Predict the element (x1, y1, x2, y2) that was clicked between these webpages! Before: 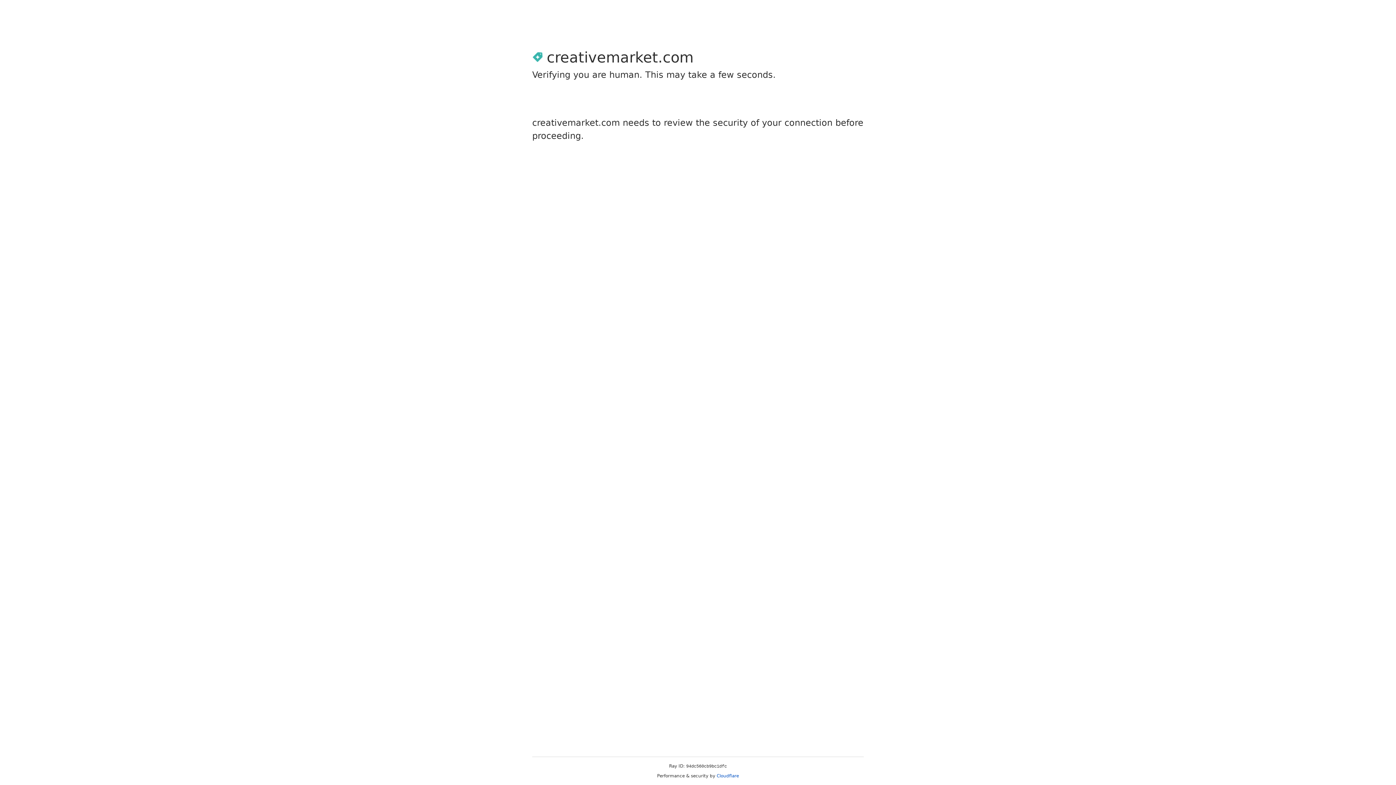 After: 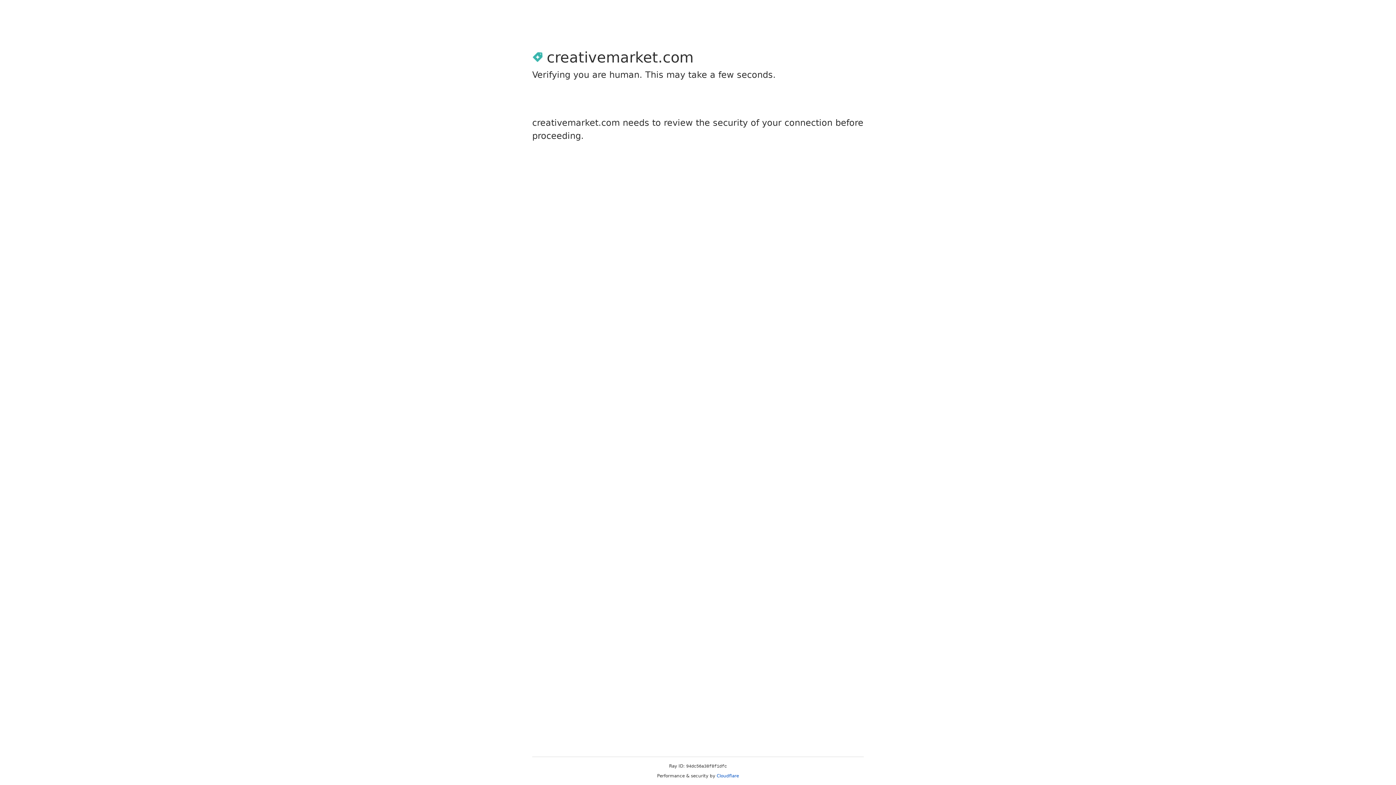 Action: bbox: (716, 773, 739, 778) label: Cloudflare